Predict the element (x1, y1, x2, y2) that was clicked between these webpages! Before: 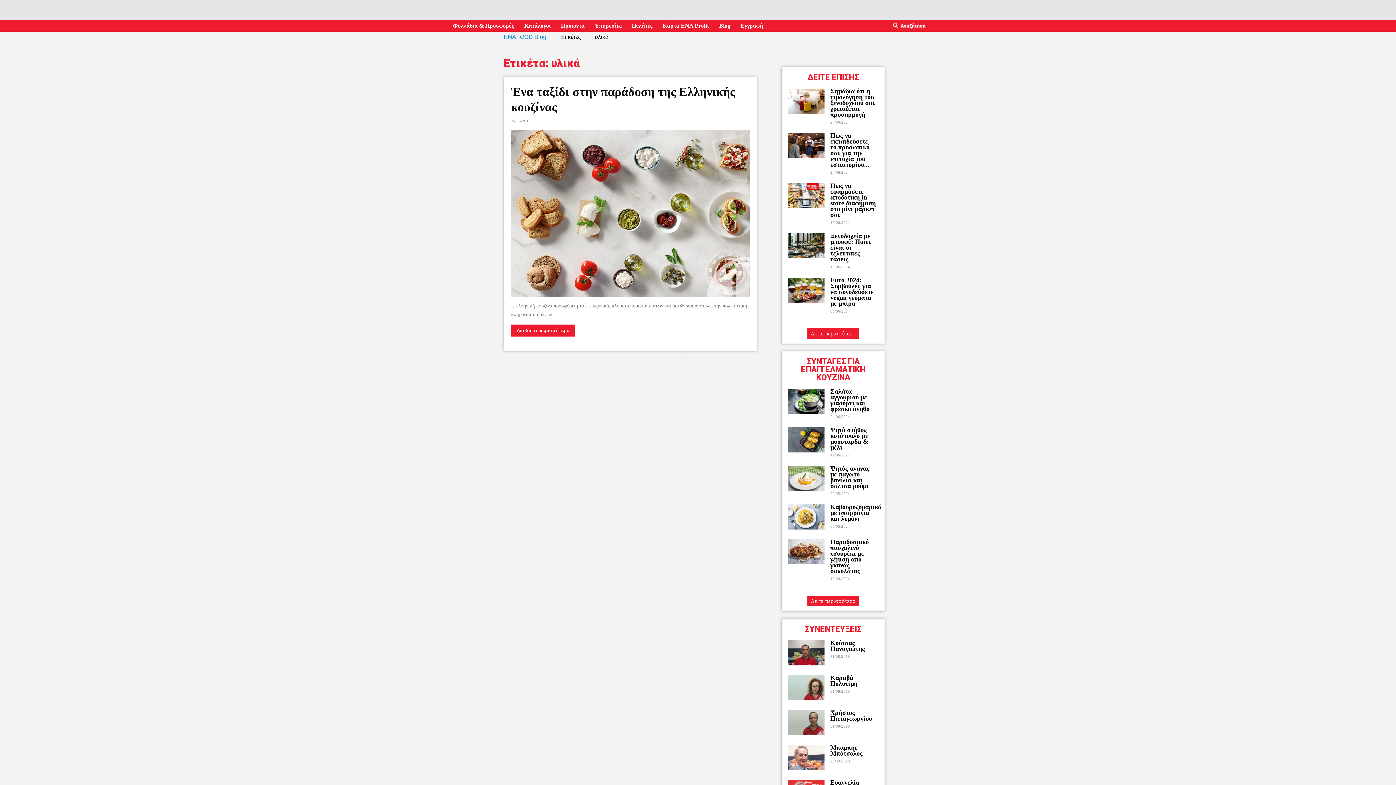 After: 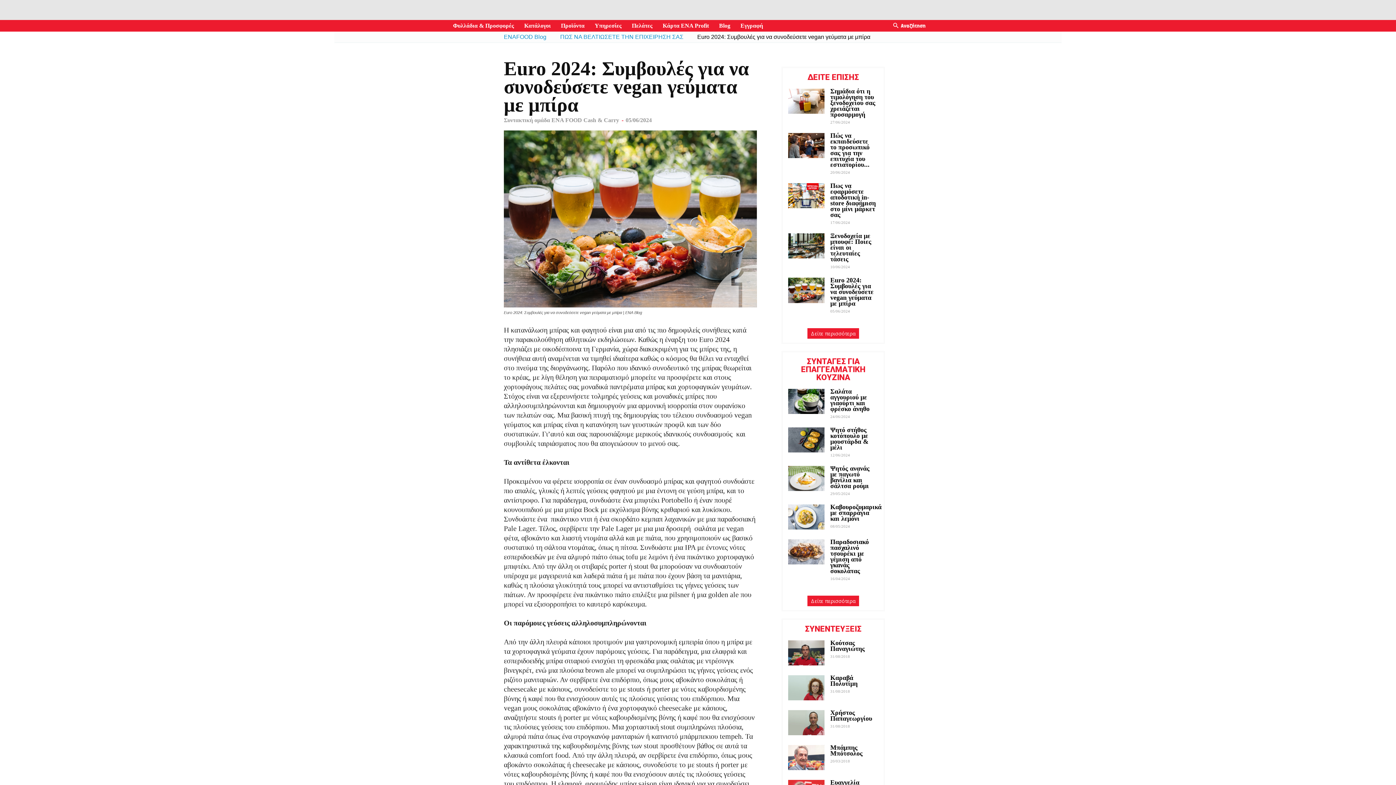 Action: label: Euro 2024: Συμβουλές για να συνοδεύσετε vegan γεύματα με μπίρα bbox: (830, 276, 873, 307)